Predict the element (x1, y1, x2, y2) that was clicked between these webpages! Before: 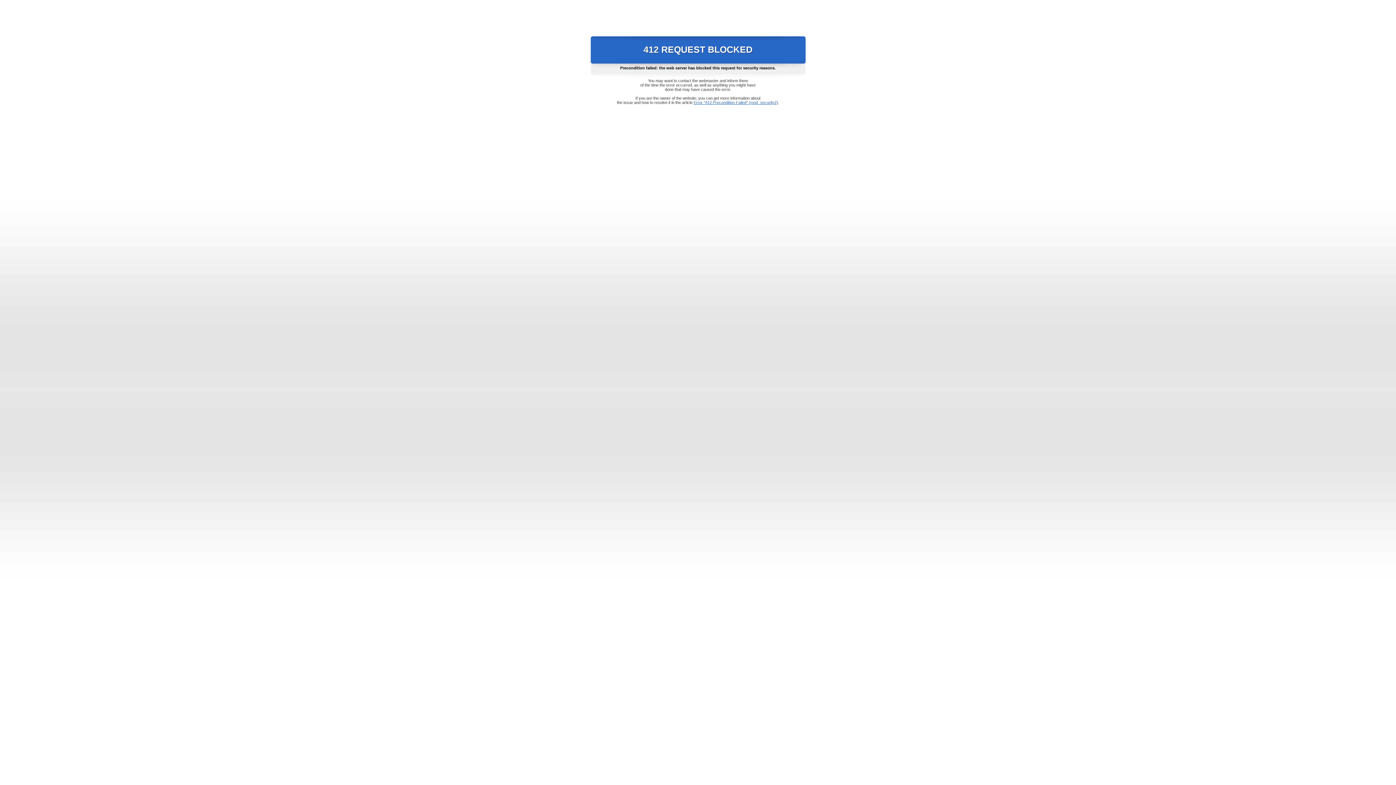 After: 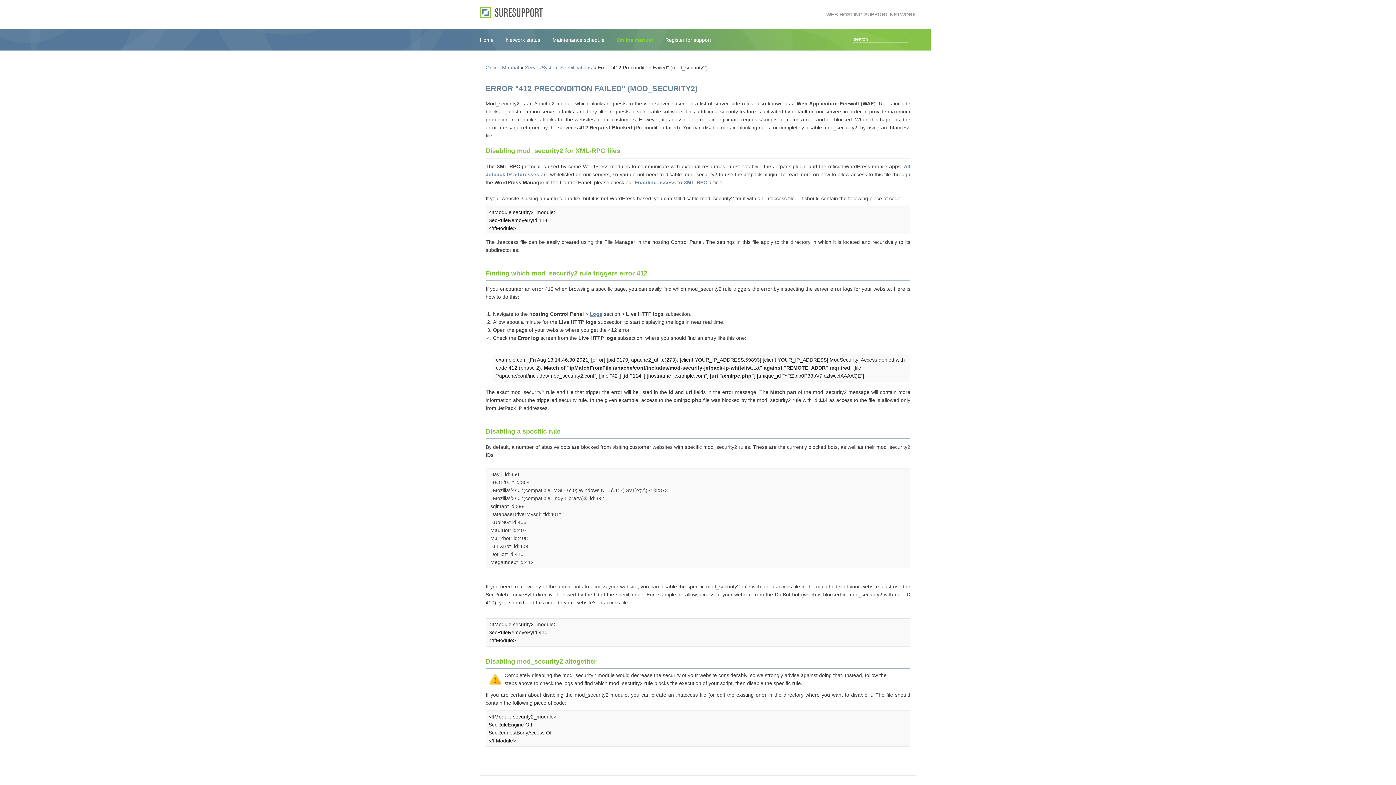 Action: label: Error "412 Precondition Failed" (mod_security2) bbox: (693, 100, 778, 104)